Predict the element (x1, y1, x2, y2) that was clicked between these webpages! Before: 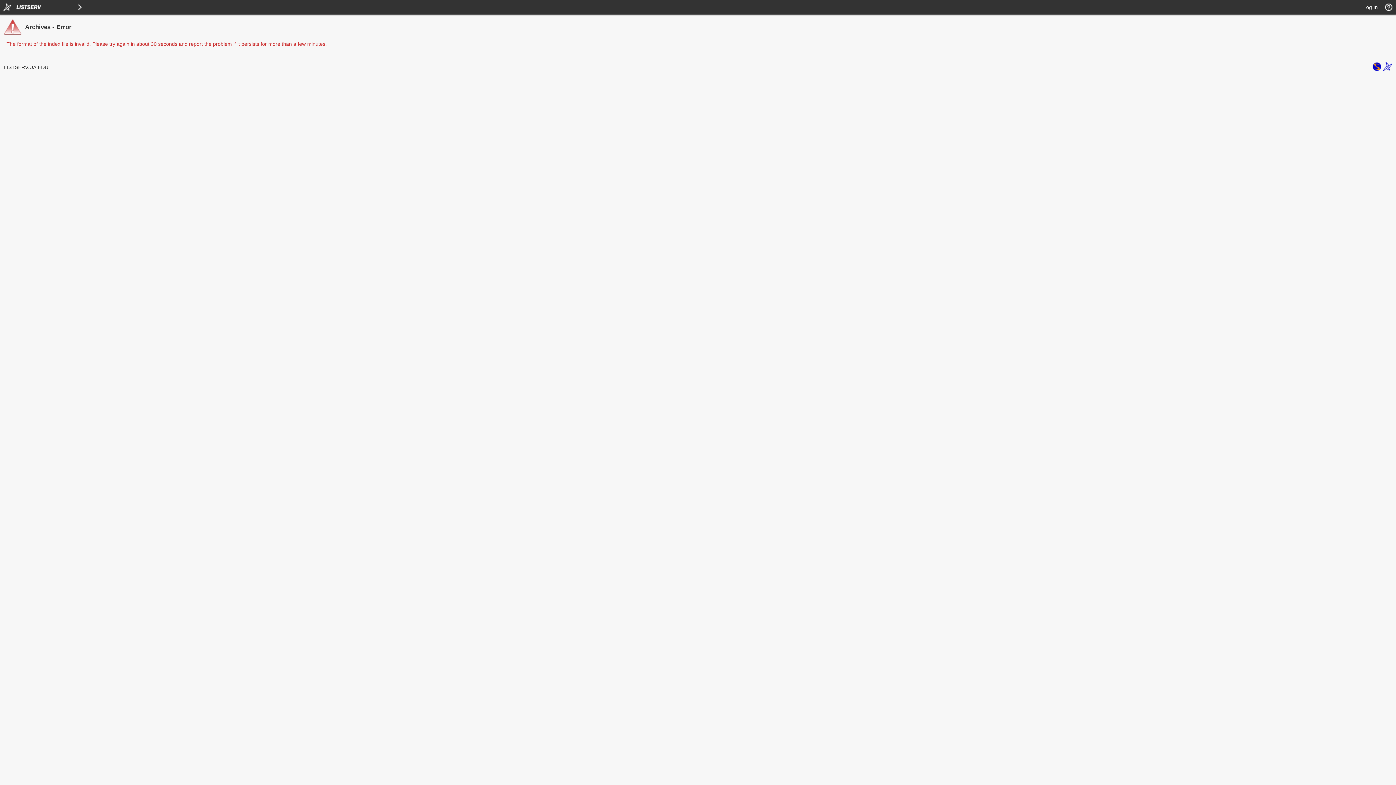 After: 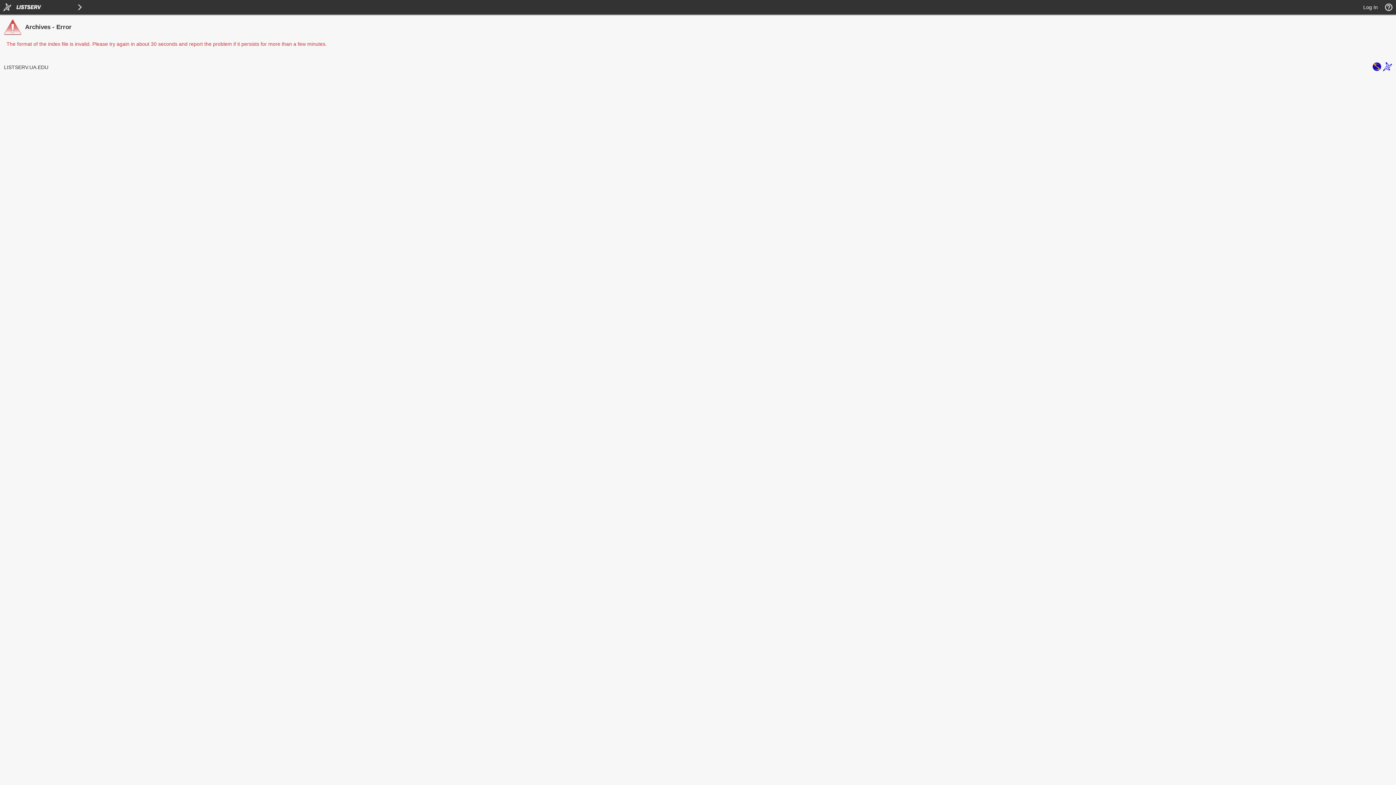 Action: bbox: (1383, 66, 1392, 72)